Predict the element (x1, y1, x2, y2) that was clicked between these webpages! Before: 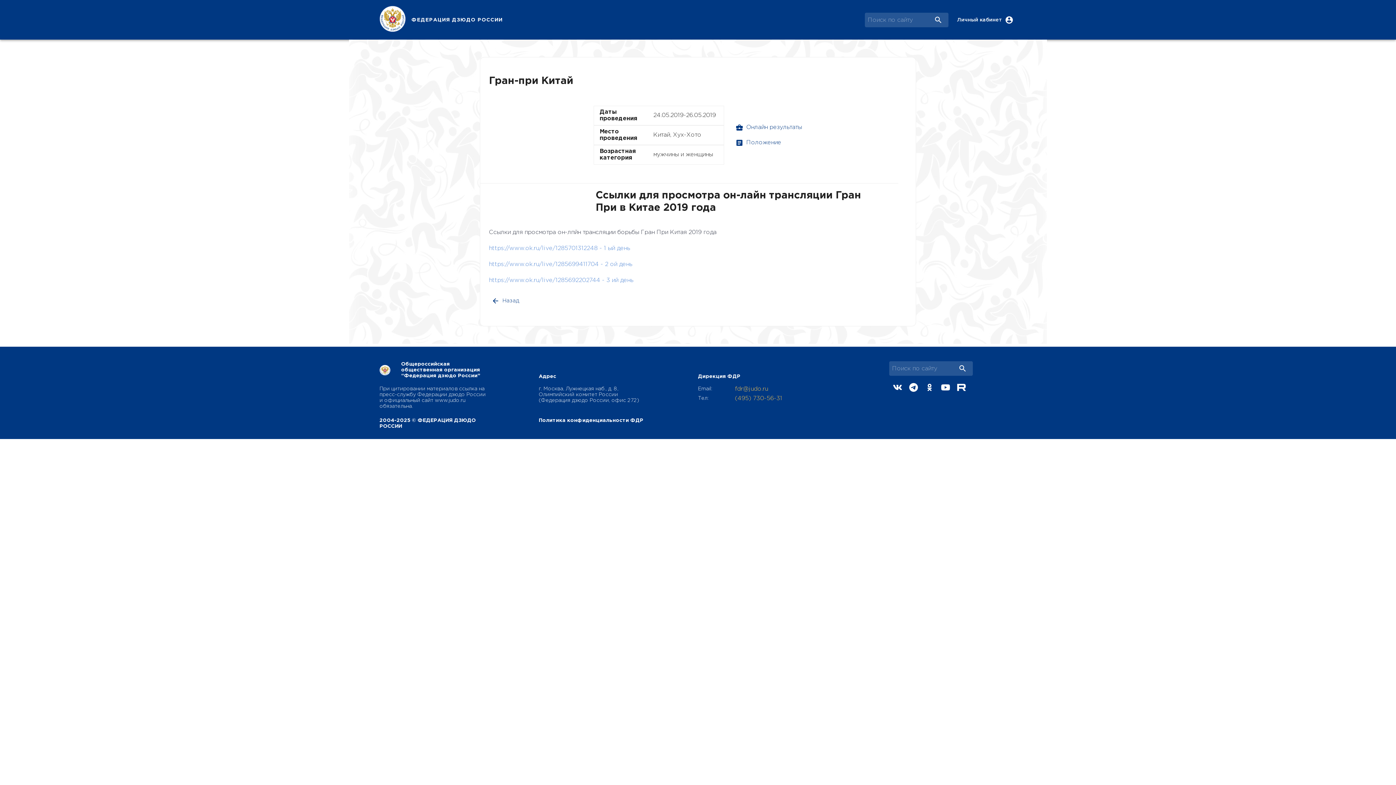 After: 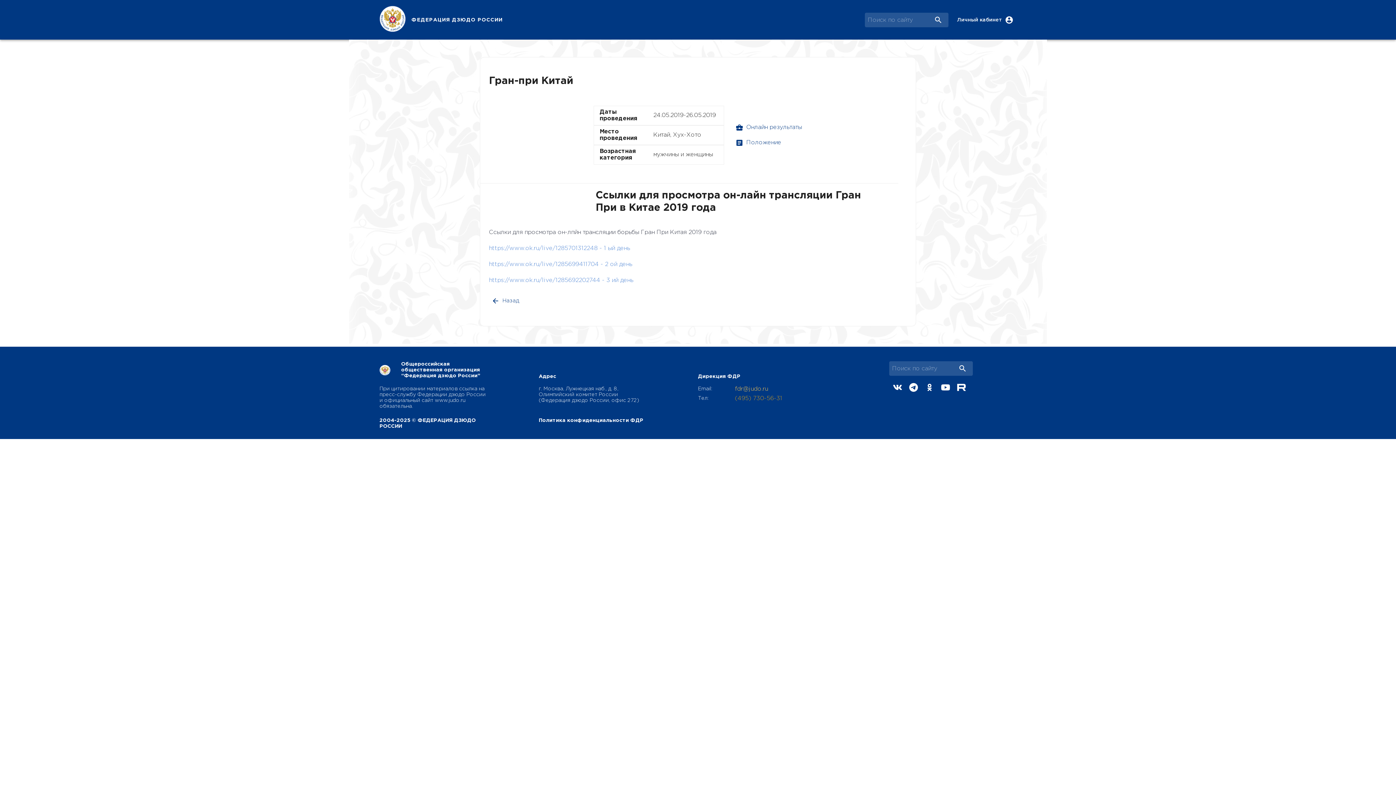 Action: label: (495) 730-56-31 bbox: (735, 396, 782, 401)